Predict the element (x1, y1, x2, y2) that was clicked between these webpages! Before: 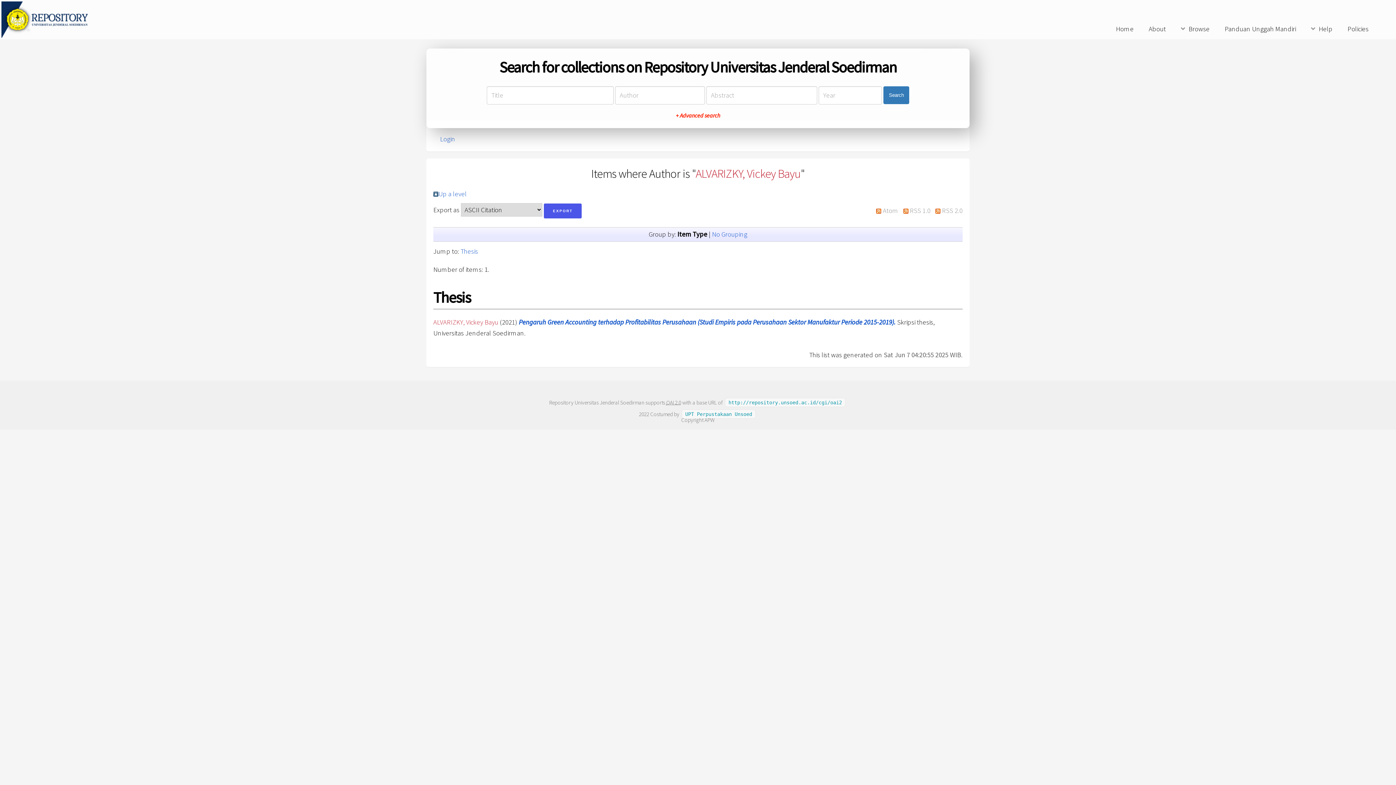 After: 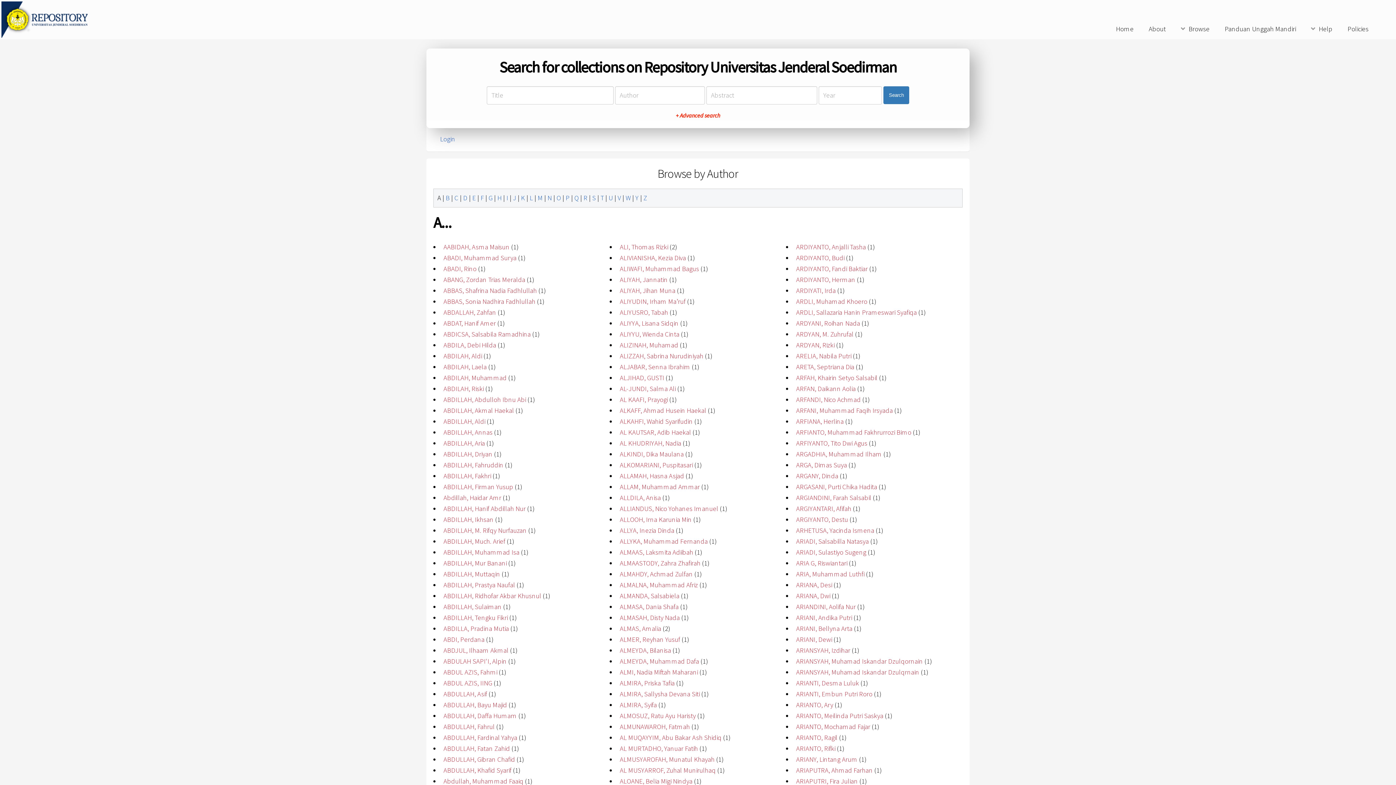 Action: label: Up a level bbox: (438, 189, 466, 198)